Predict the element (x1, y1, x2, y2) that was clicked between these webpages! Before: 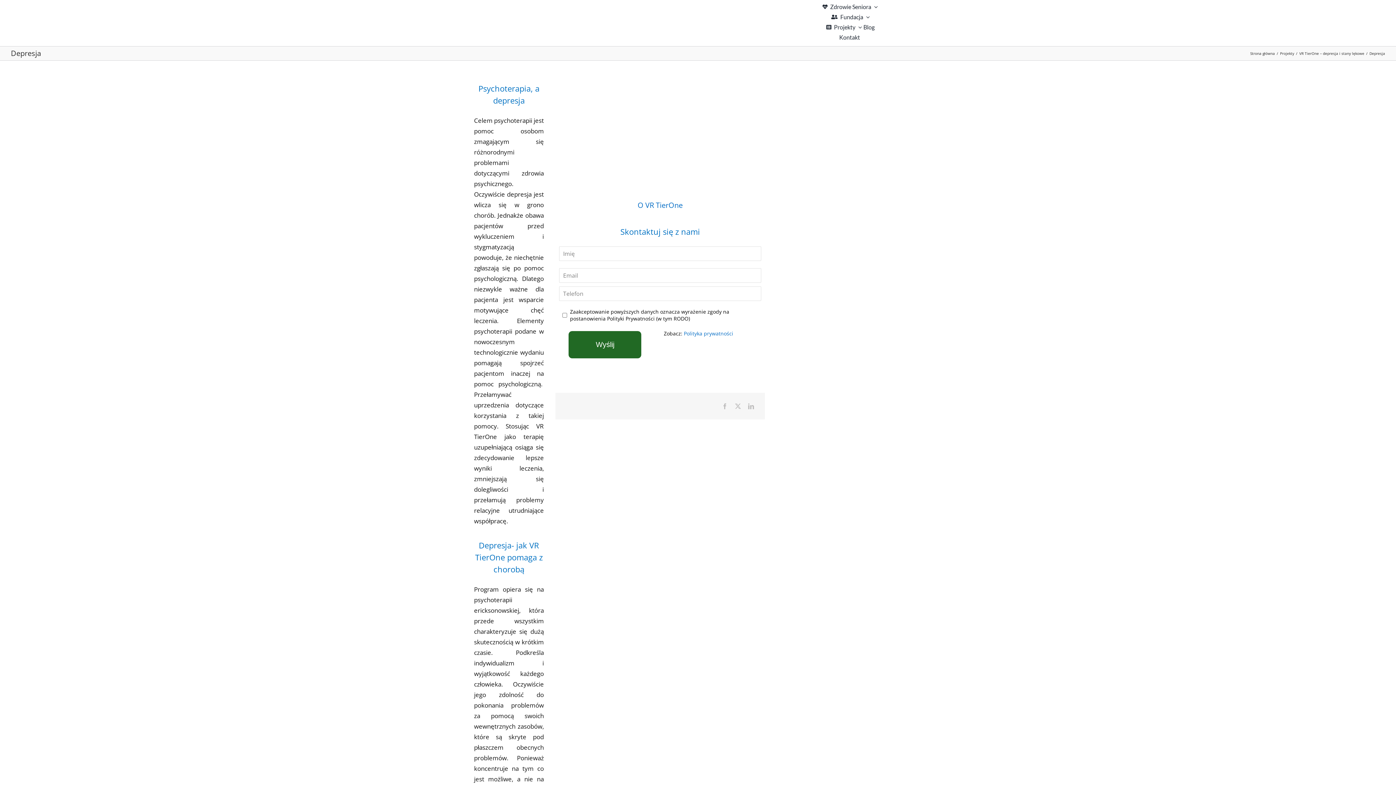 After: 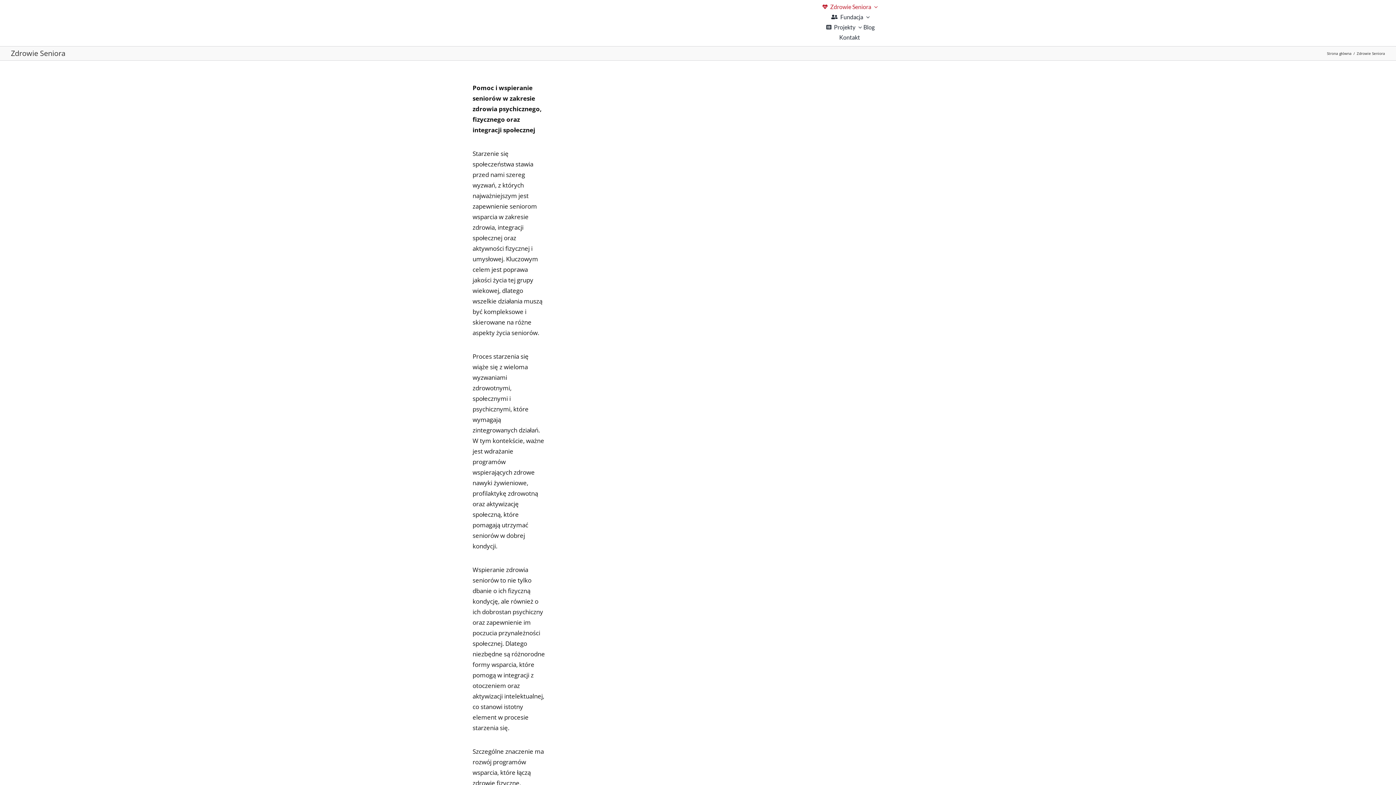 Action: label: Zdrowie Seniora bbox: (820, 1, 878, 12)